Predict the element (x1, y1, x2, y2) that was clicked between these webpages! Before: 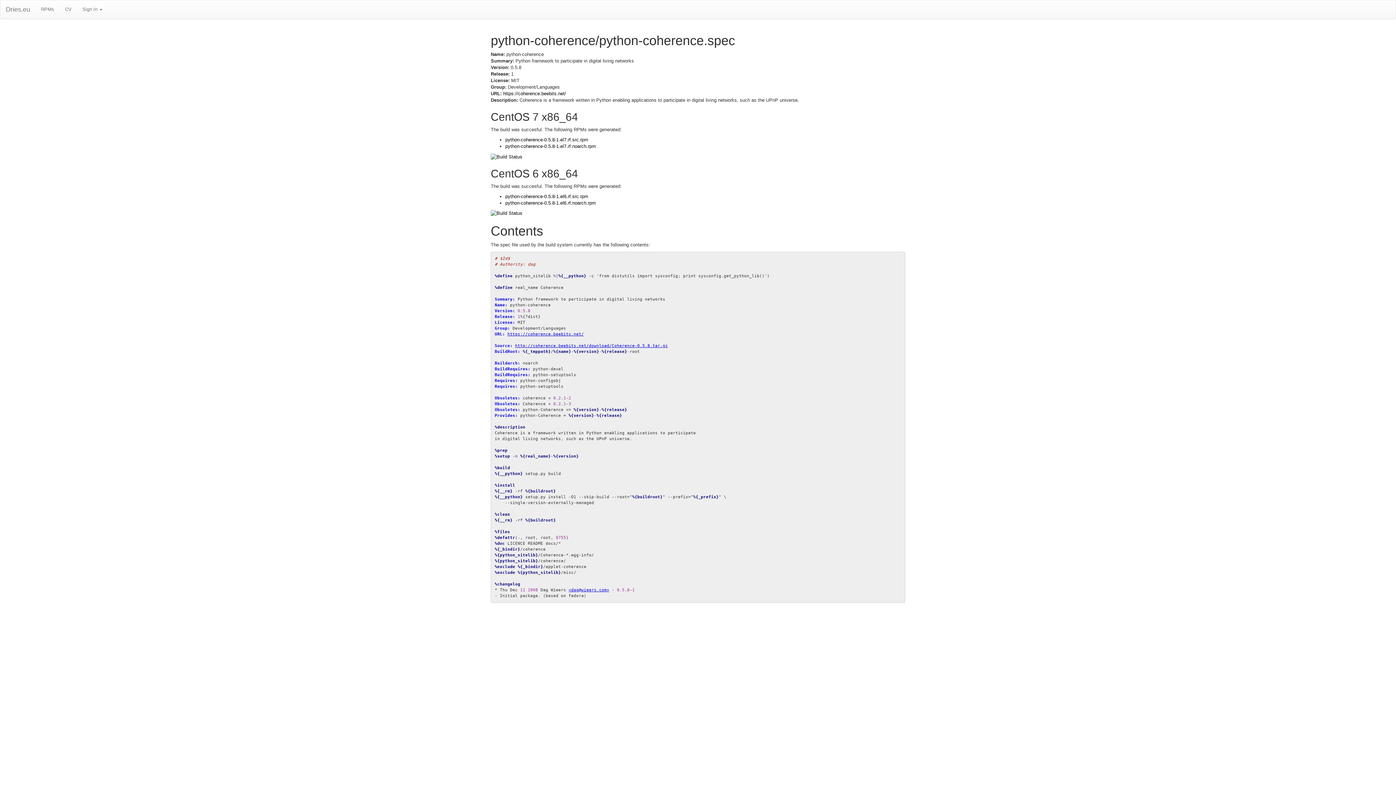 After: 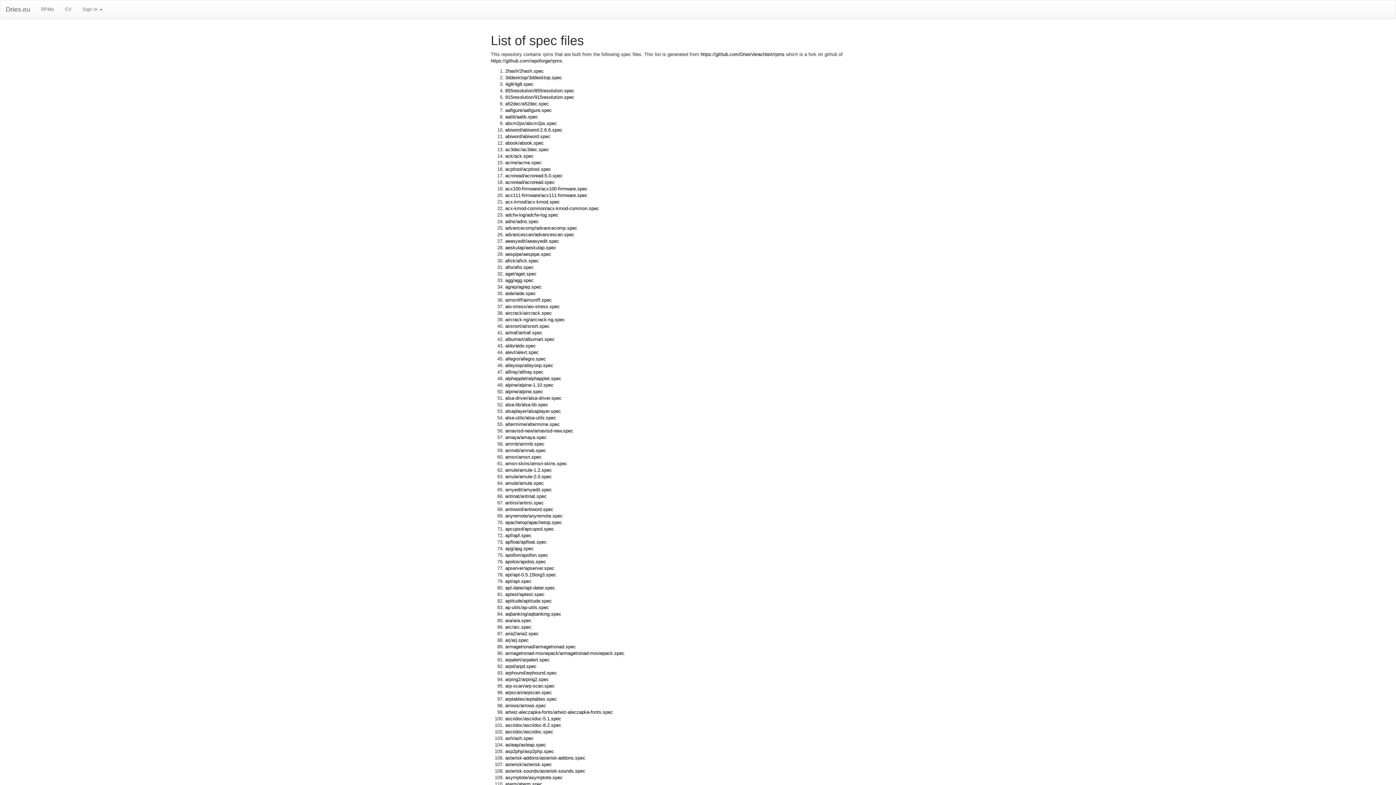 Action: bbox: (0, 0, 35, 18) label: Dries.eu